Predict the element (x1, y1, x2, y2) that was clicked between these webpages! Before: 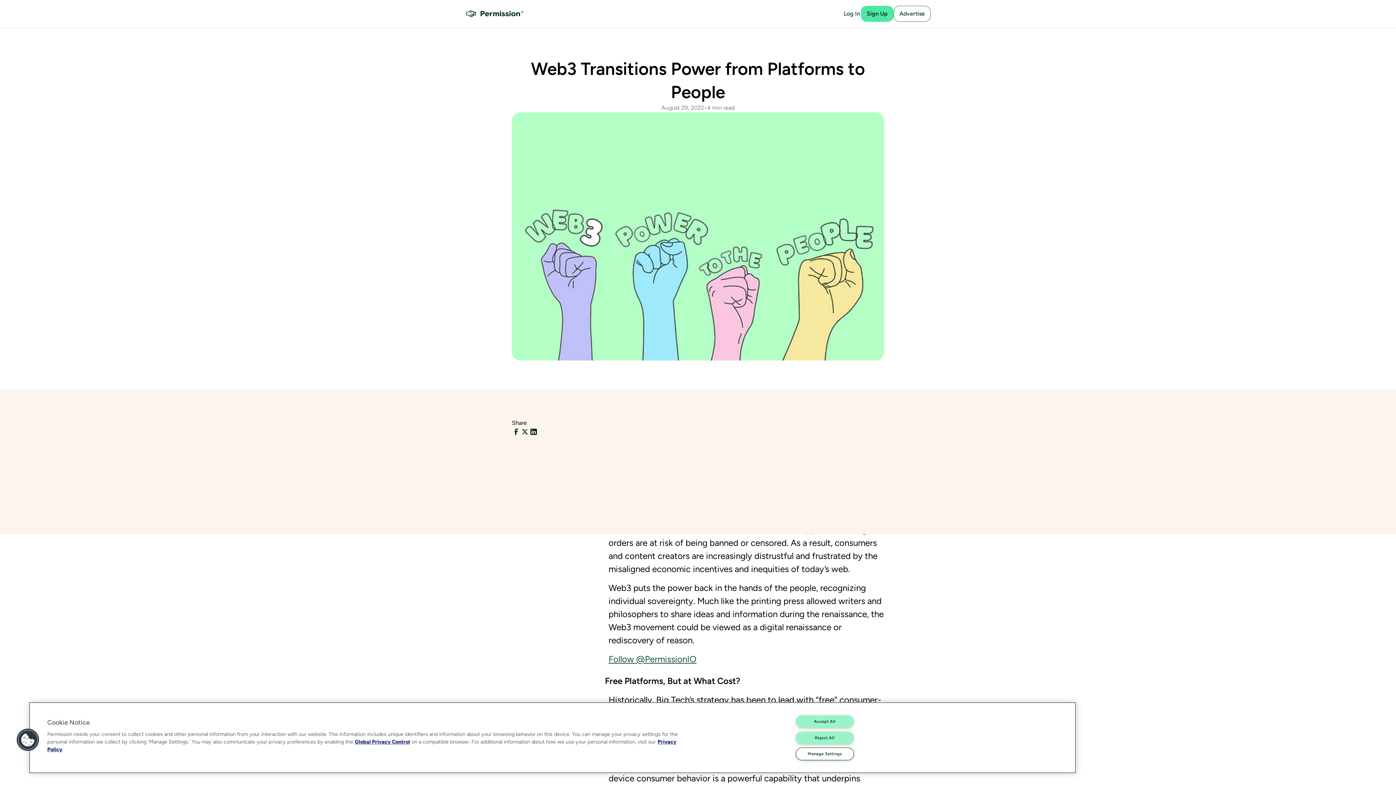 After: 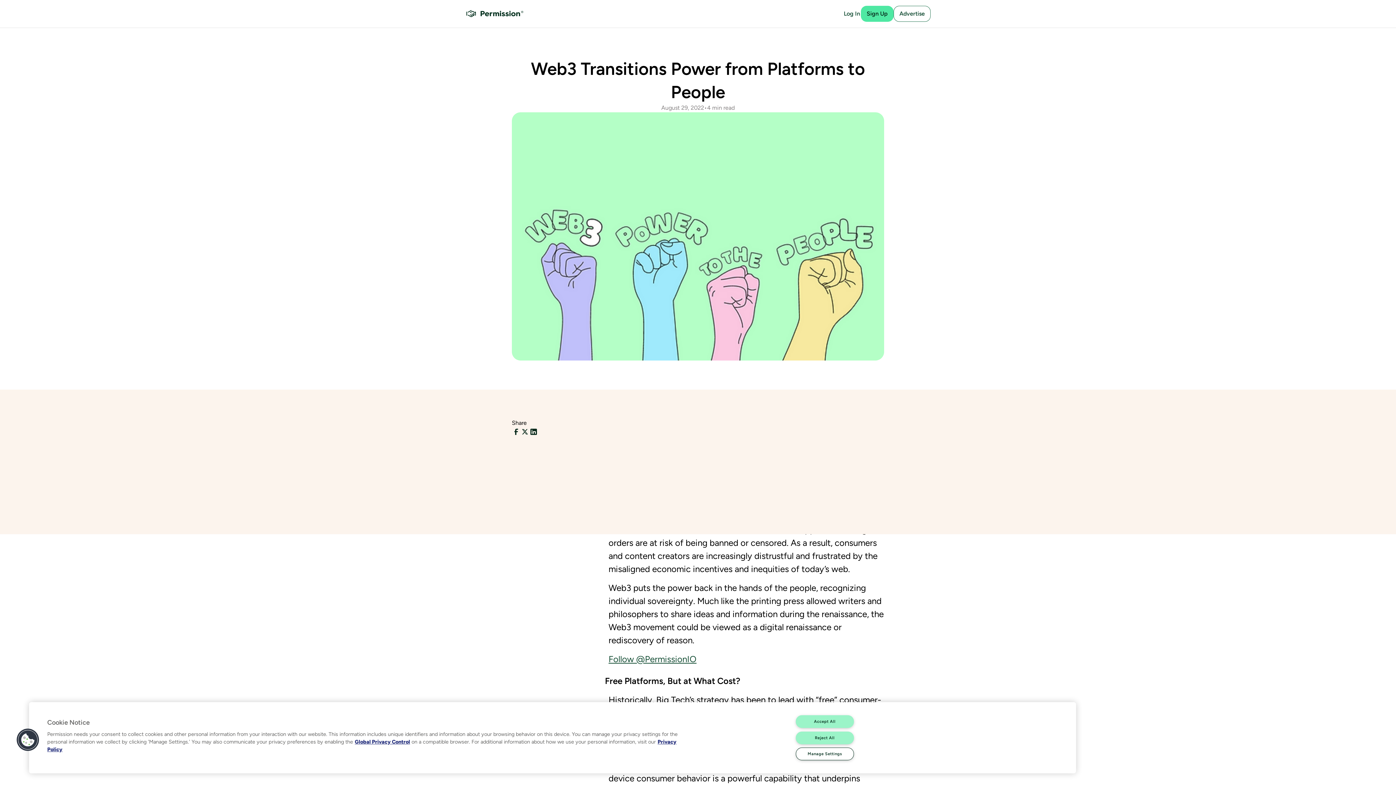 Action: bbox: (529, 427, 538, 436) label: LinkedIn